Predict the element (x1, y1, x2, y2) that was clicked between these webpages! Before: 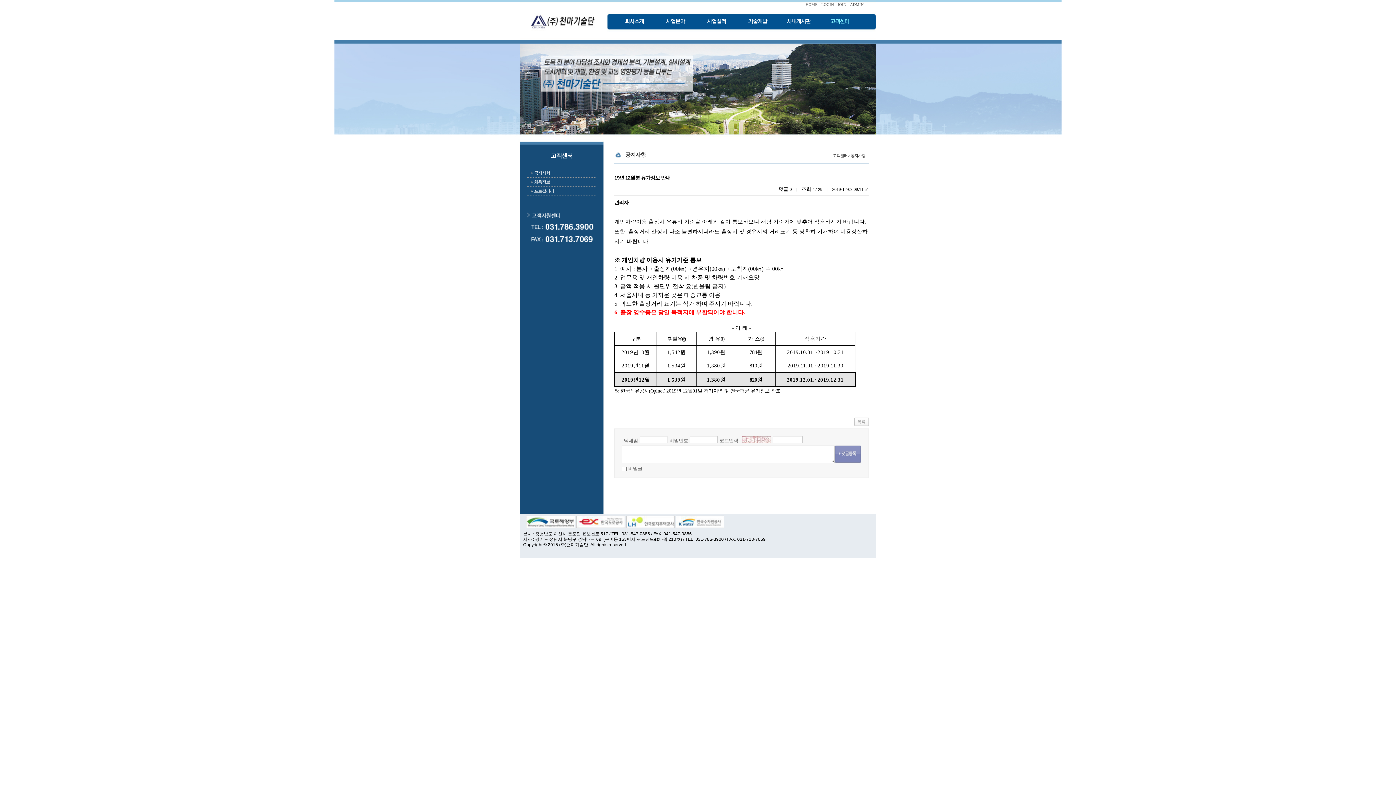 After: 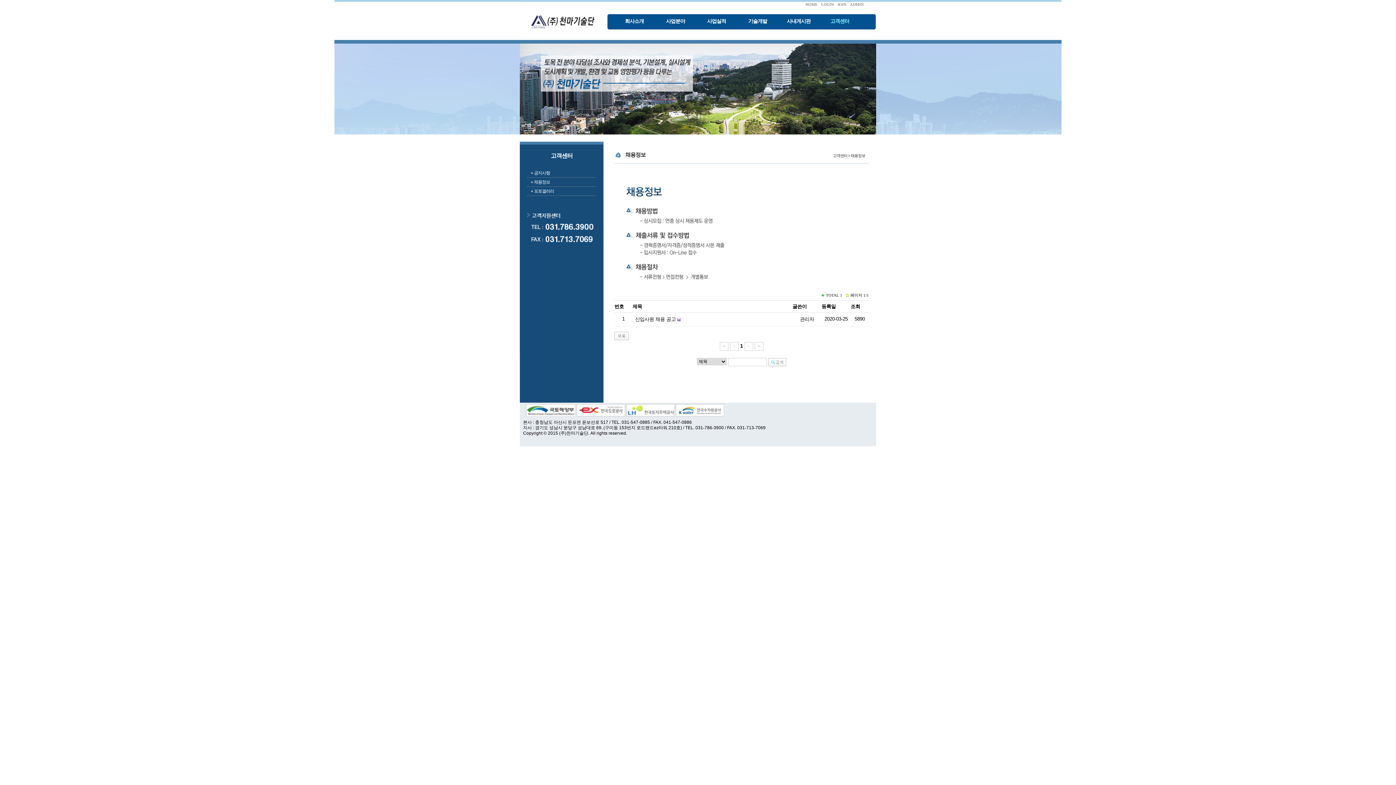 Action: label: 채용정보 bbox: (534, 177, 596, 186)